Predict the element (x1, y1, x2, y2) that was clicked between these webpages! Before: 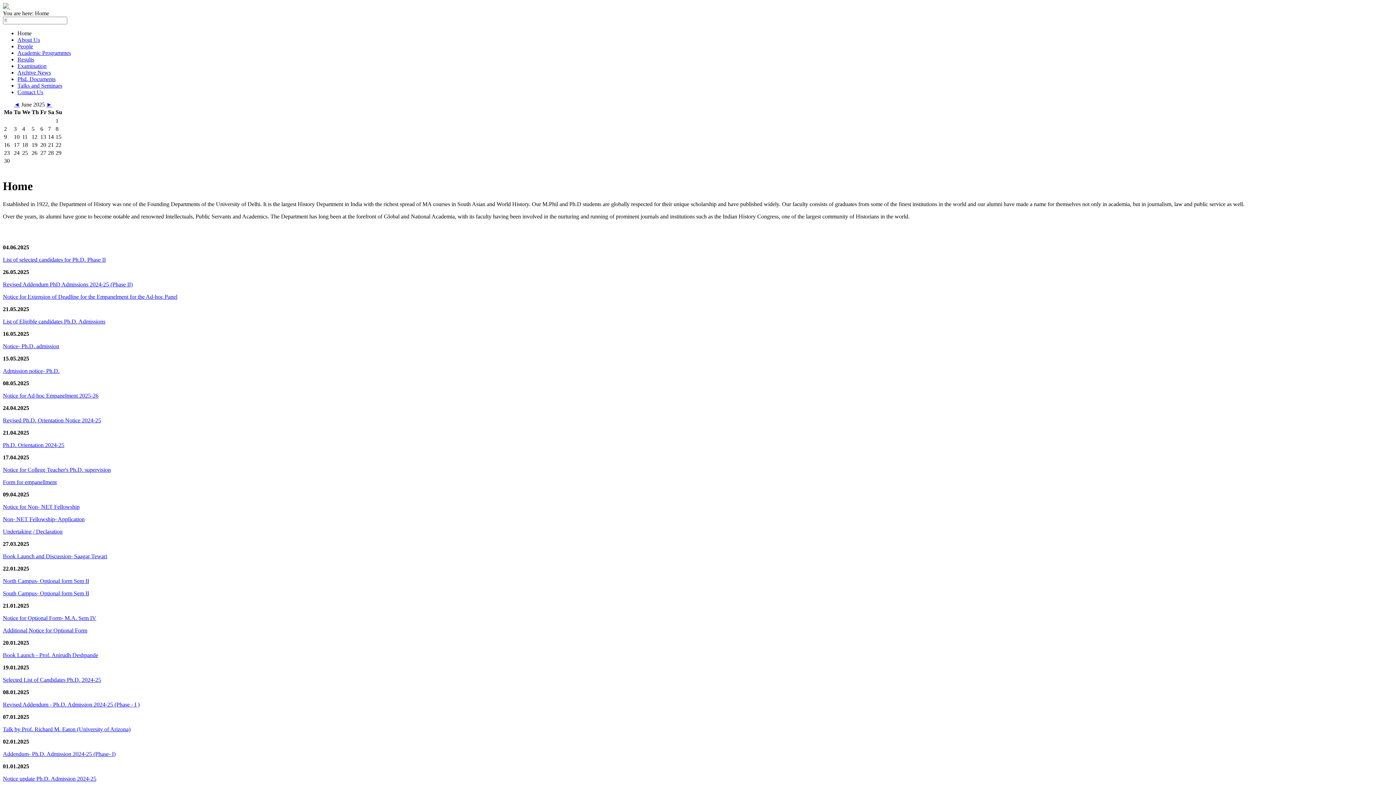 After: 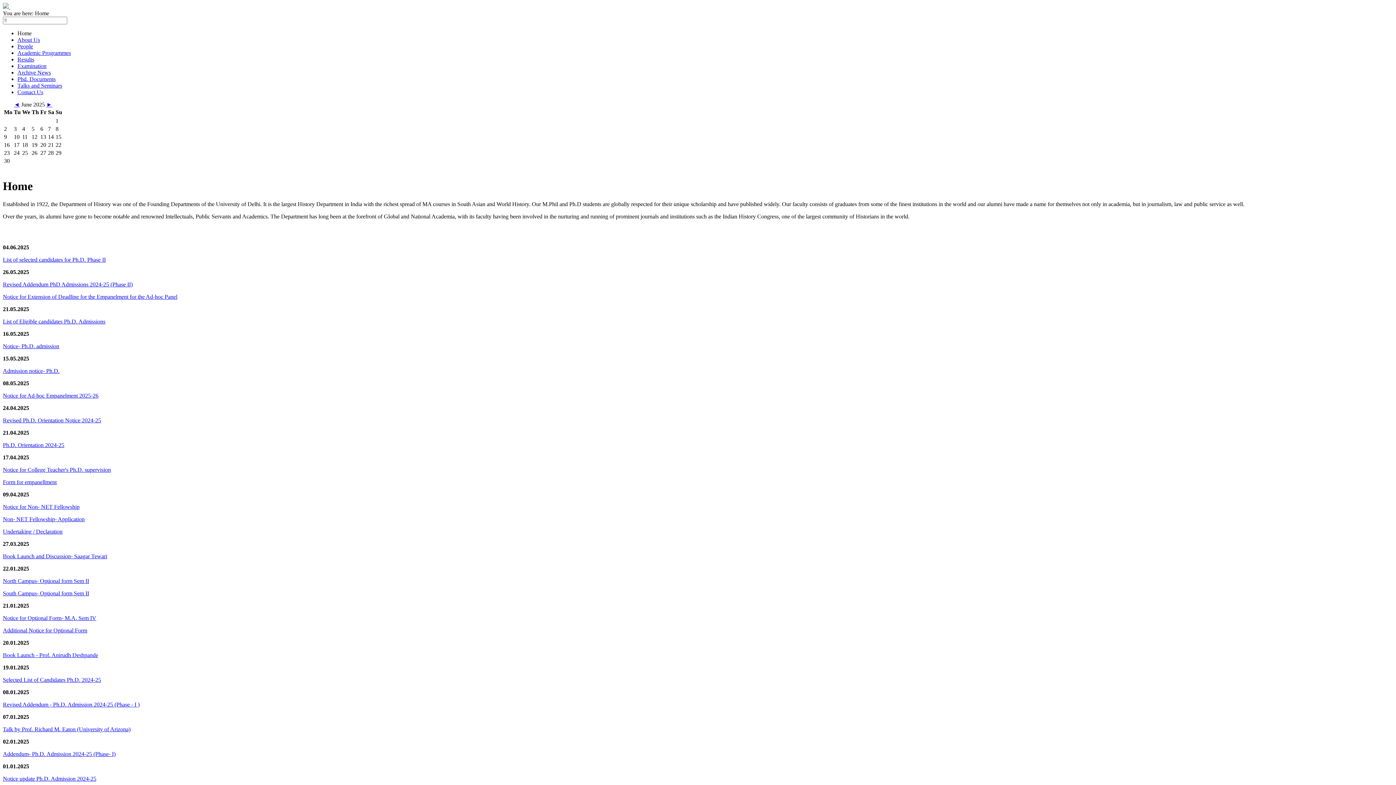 Action: label: Book Launch and Discussion- Saagar Tewari bbox: (2, 553, 107, 559)